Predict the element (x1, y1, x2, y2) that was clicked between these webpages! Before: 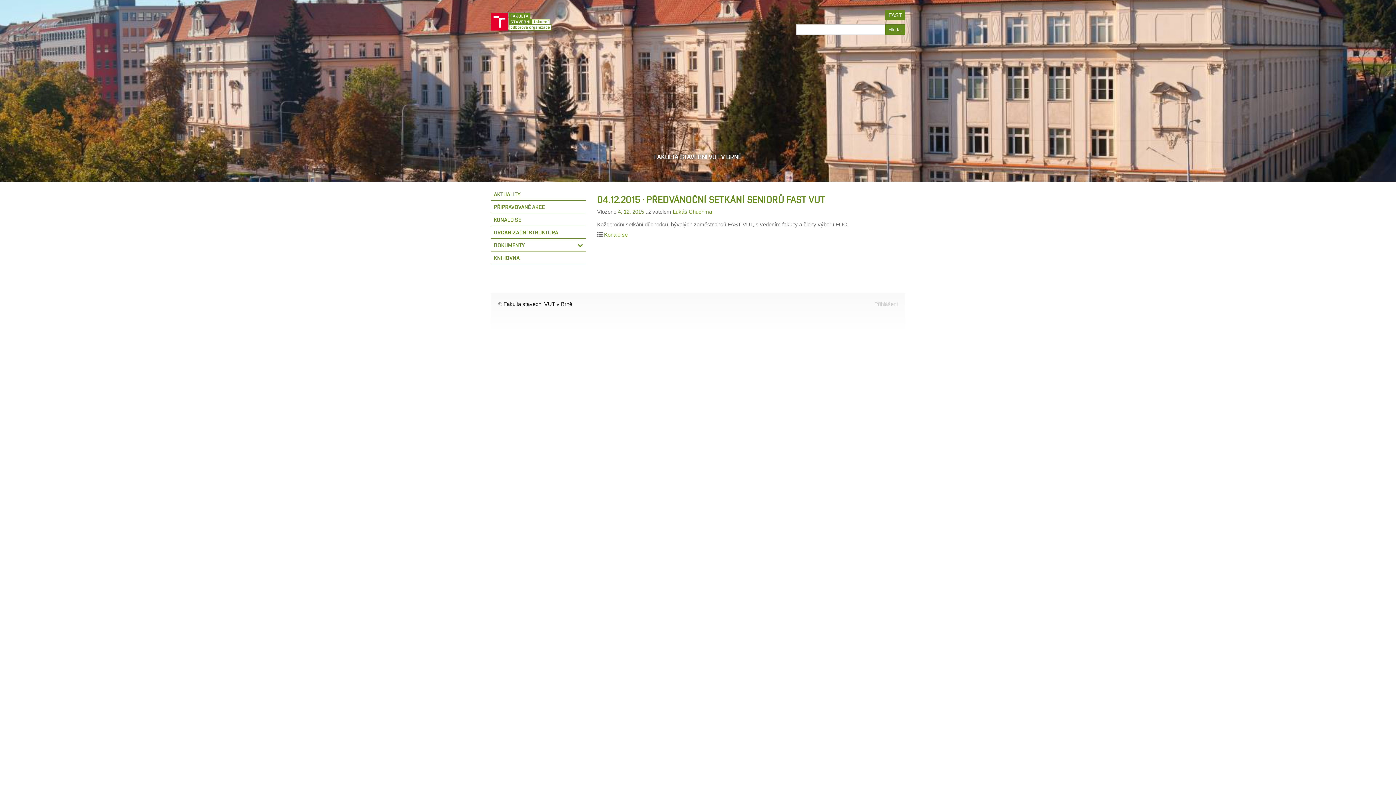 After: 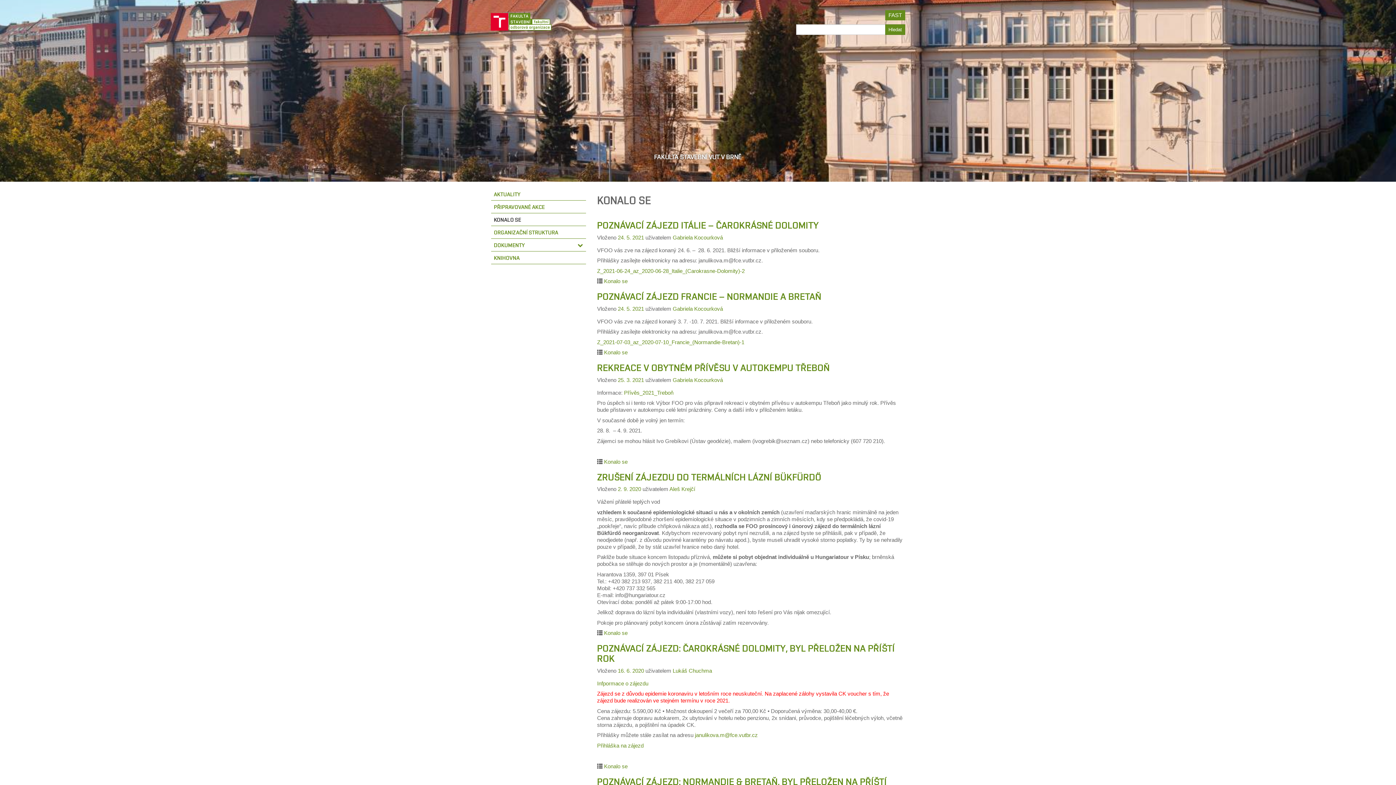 Action: bbox: (604, 231, 627, 237) label: Konalo se